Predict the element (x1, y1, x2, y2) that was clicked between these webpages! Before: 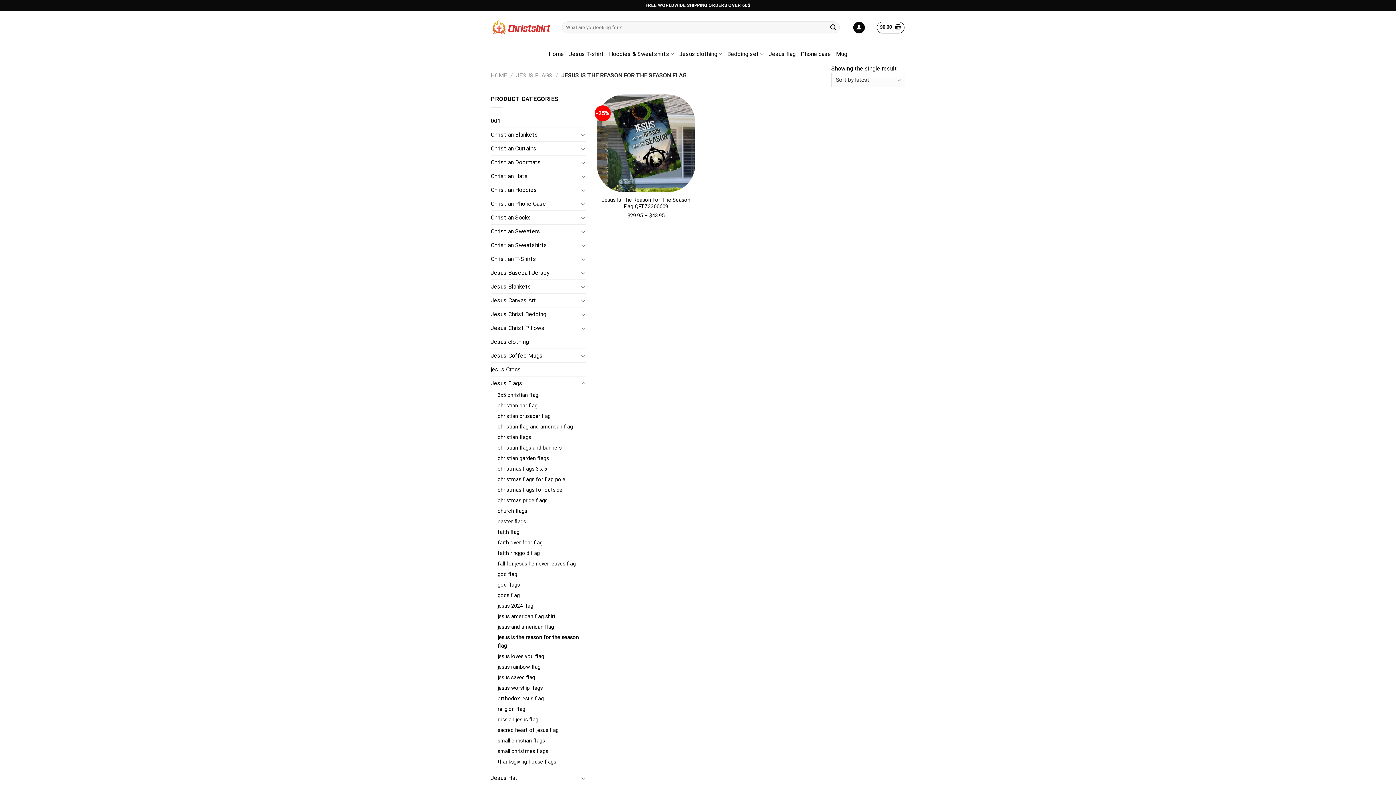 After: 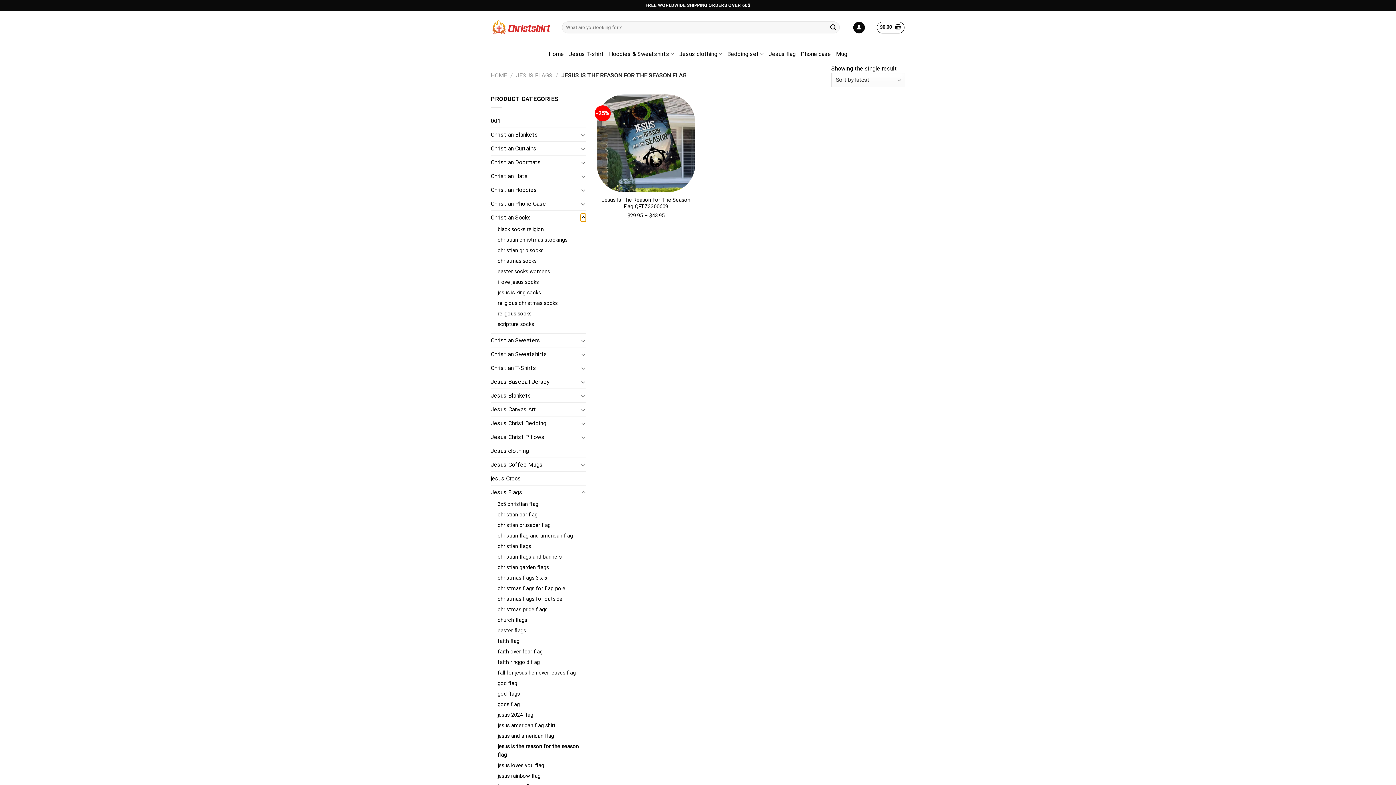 Action: label: Toggle bbox: (580, 213, 586, 222)